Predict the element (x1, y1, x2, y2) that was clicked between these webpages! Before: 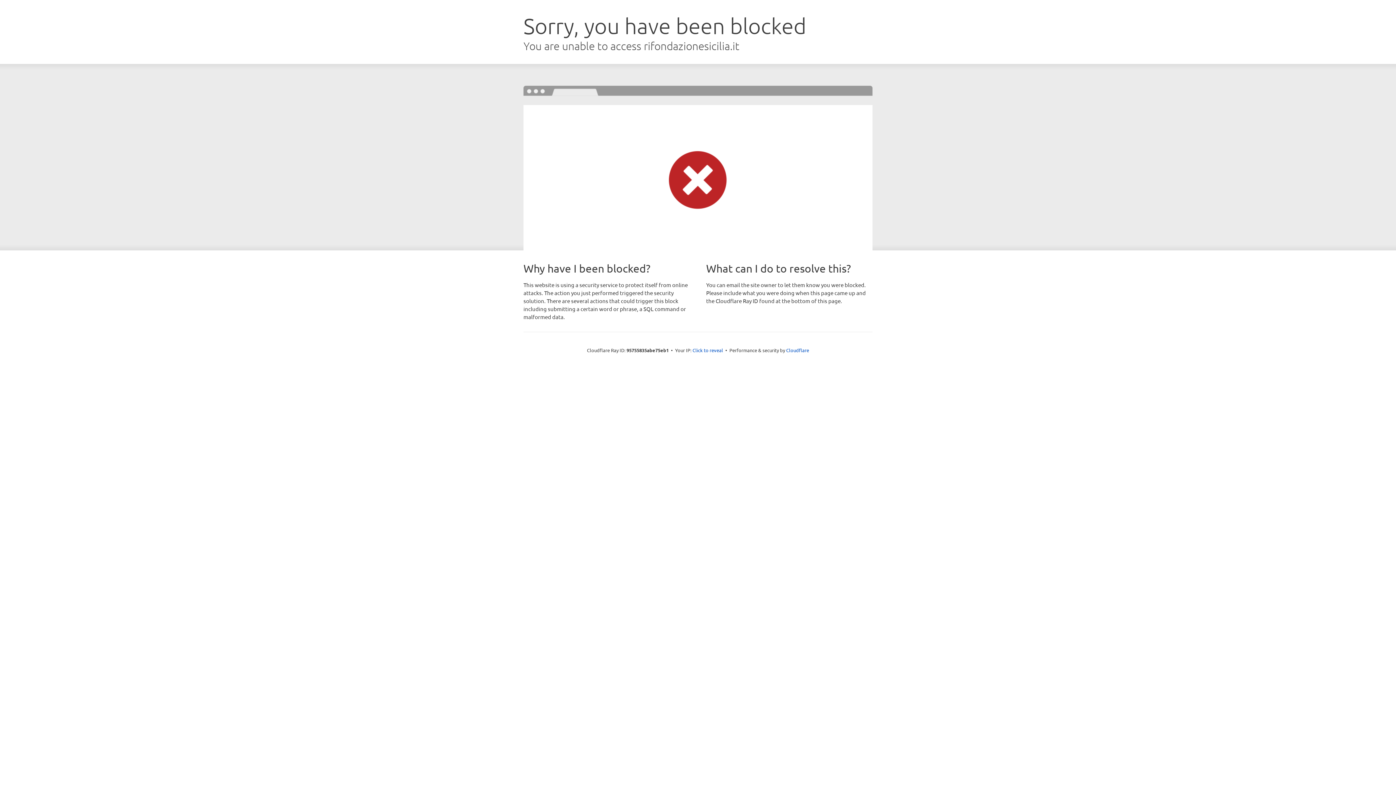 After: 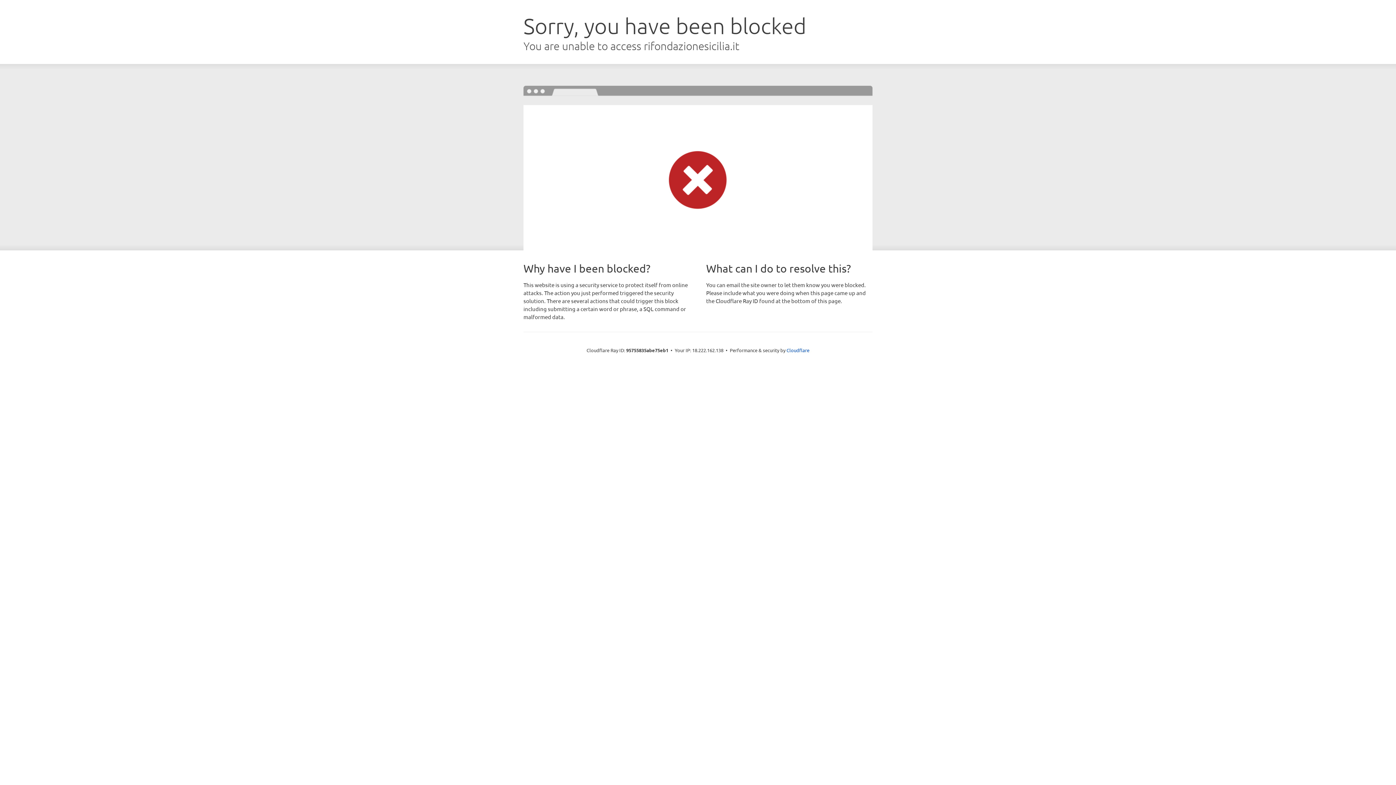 Action: label: Click to reveal bbox: (692, 346, 723, 353)